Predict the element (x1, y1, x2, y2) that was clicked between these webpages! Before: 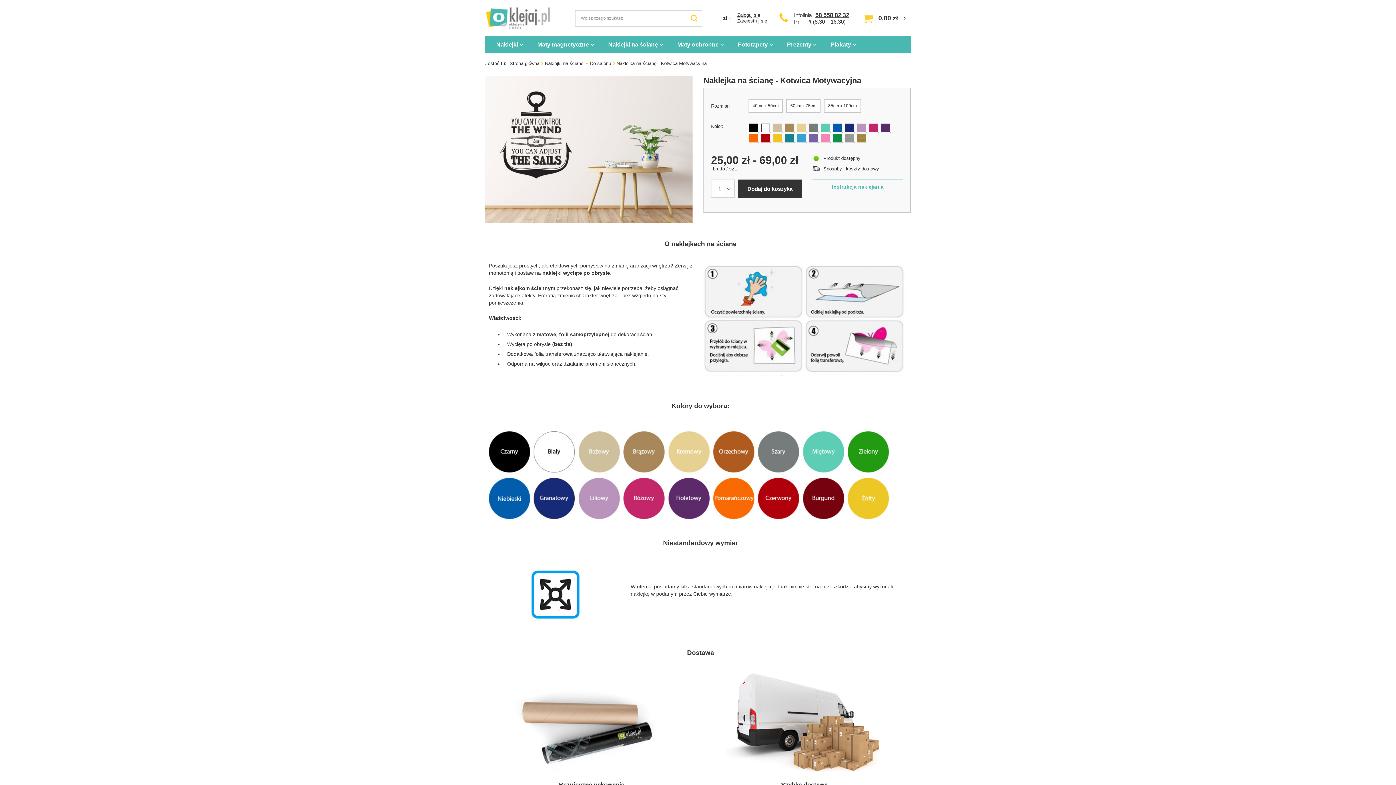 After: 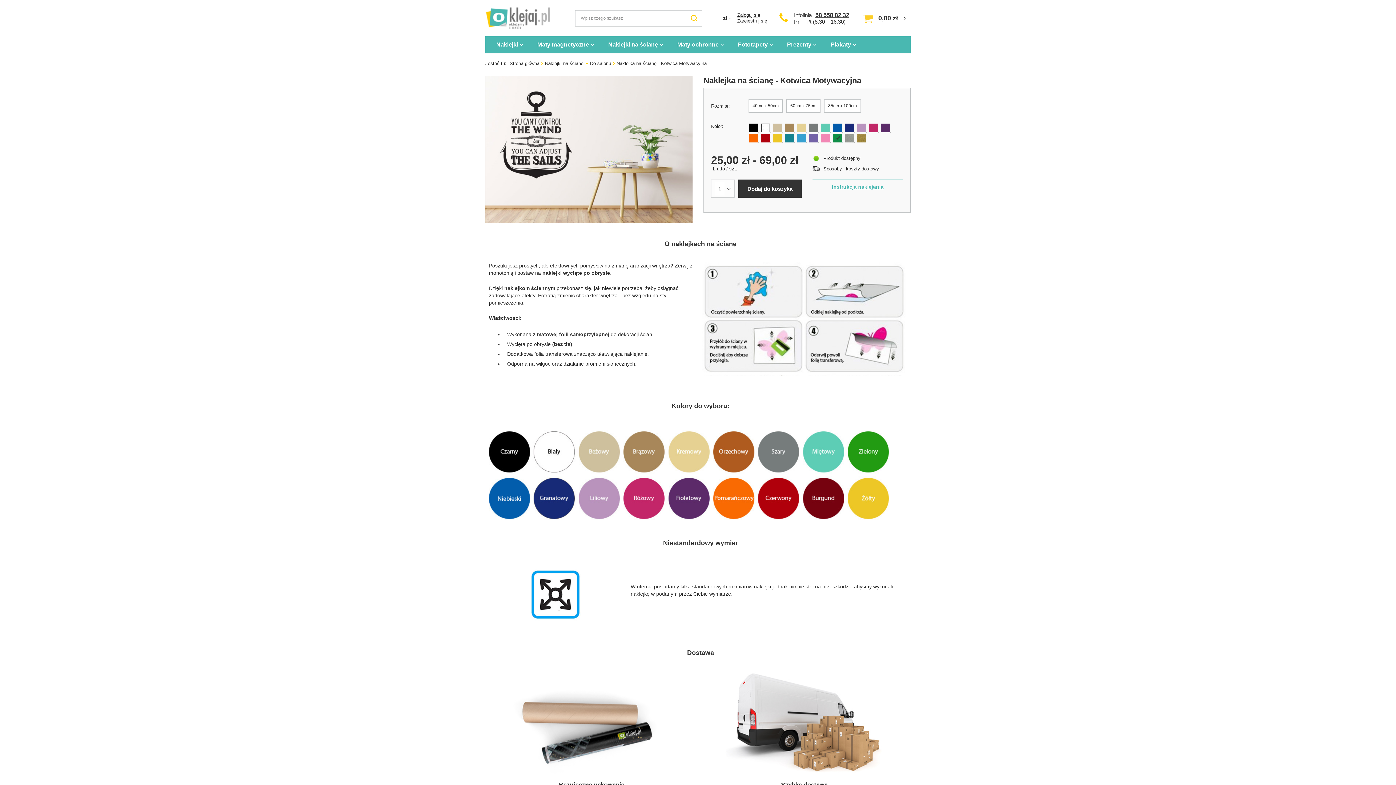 Action: bbox: (833, 133, 843, 144)